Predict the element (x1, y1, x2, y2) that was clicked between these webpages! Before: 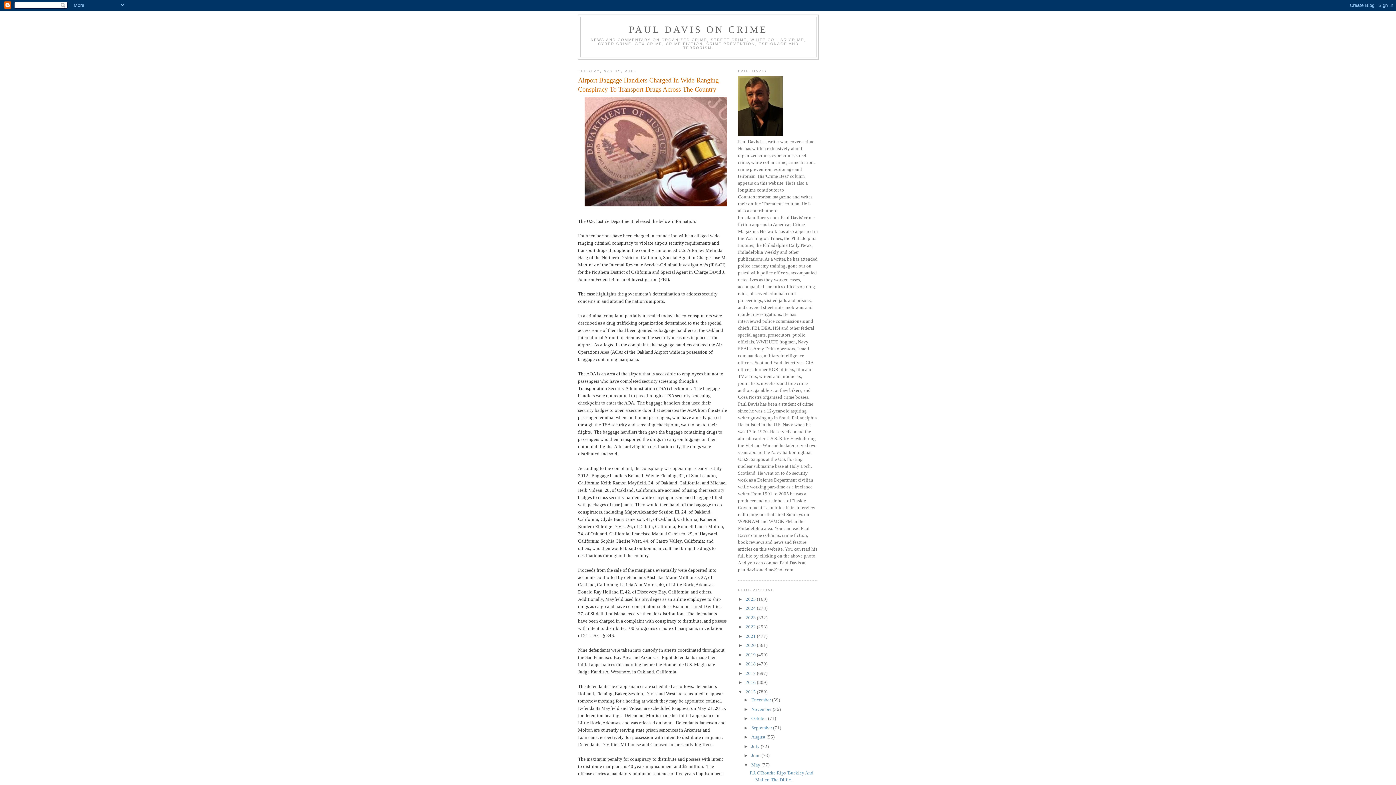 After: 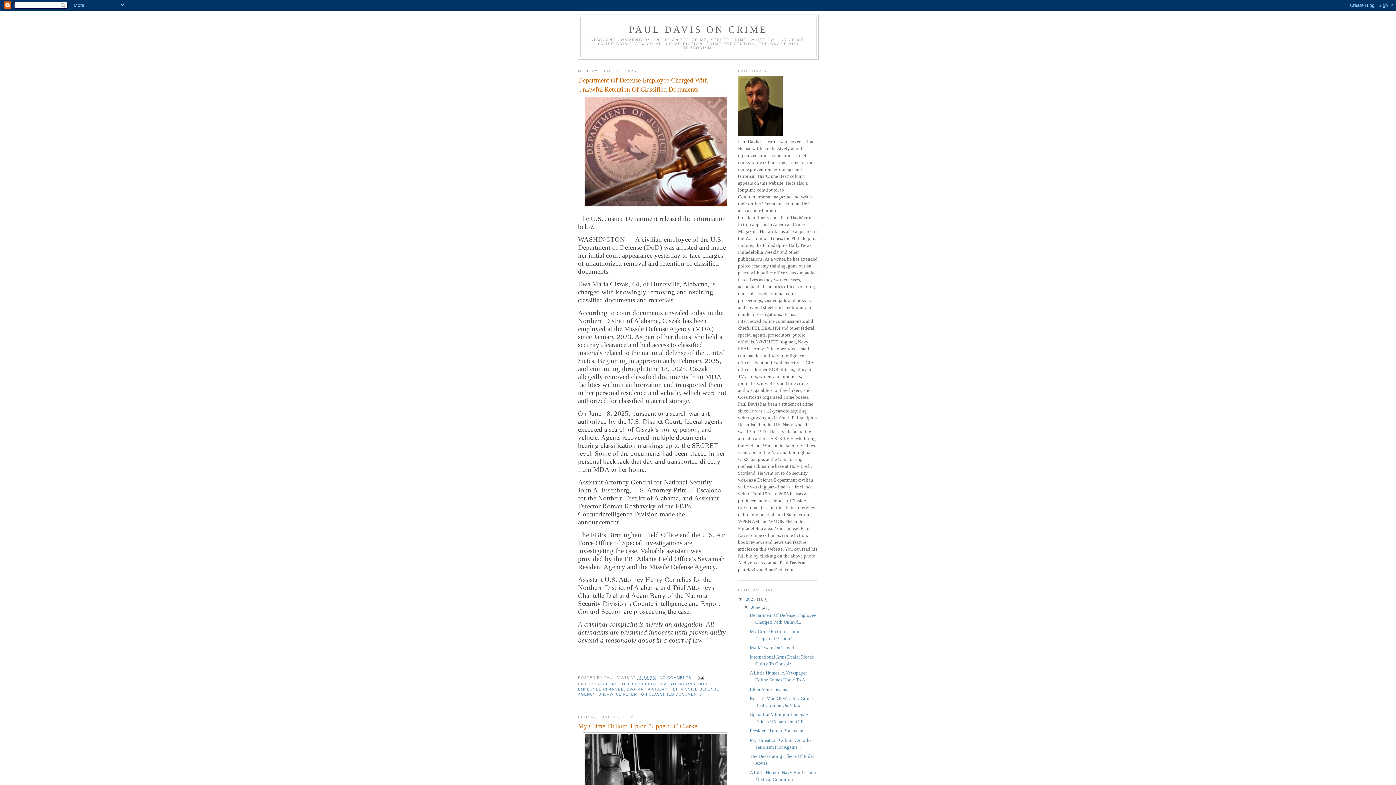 Action: bbox: (745, 596, 757, 602) label: 2025 